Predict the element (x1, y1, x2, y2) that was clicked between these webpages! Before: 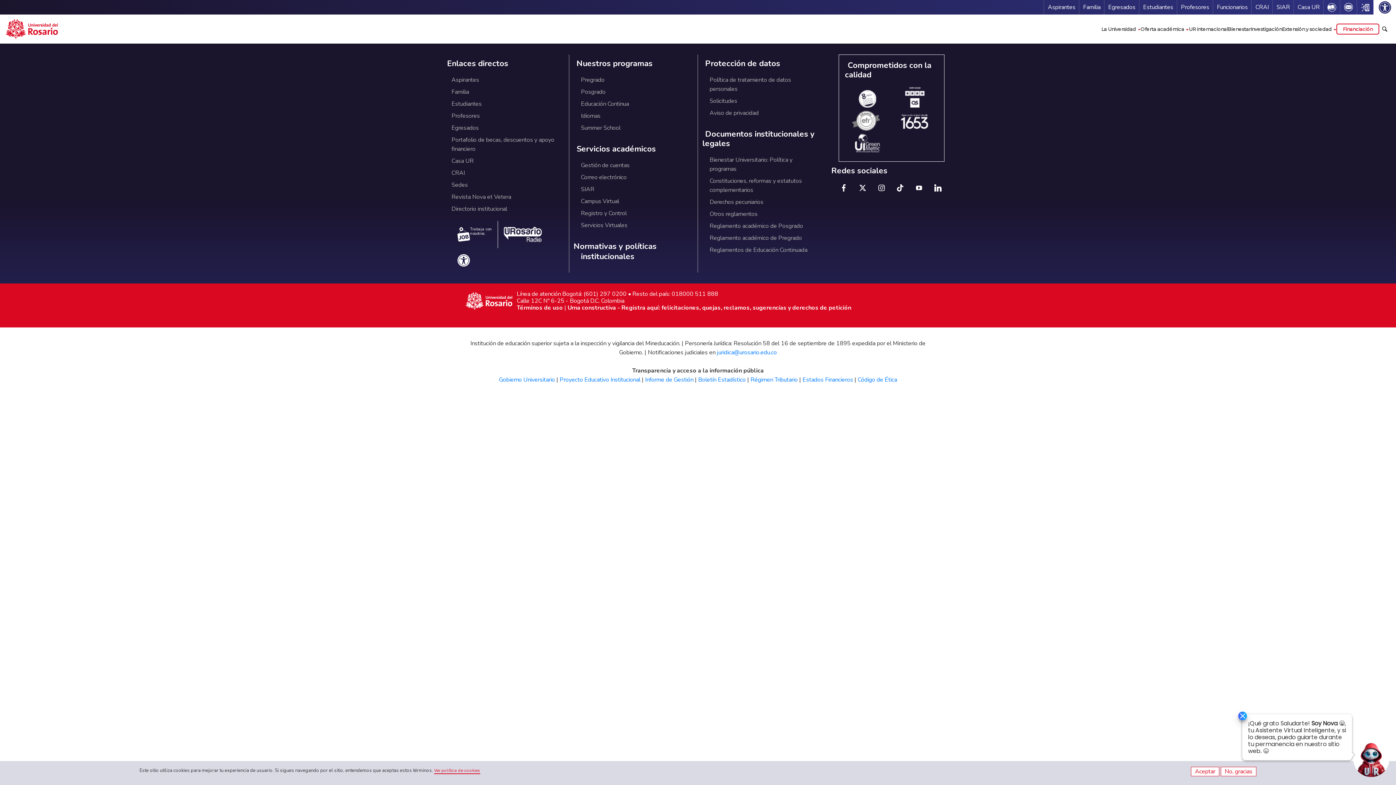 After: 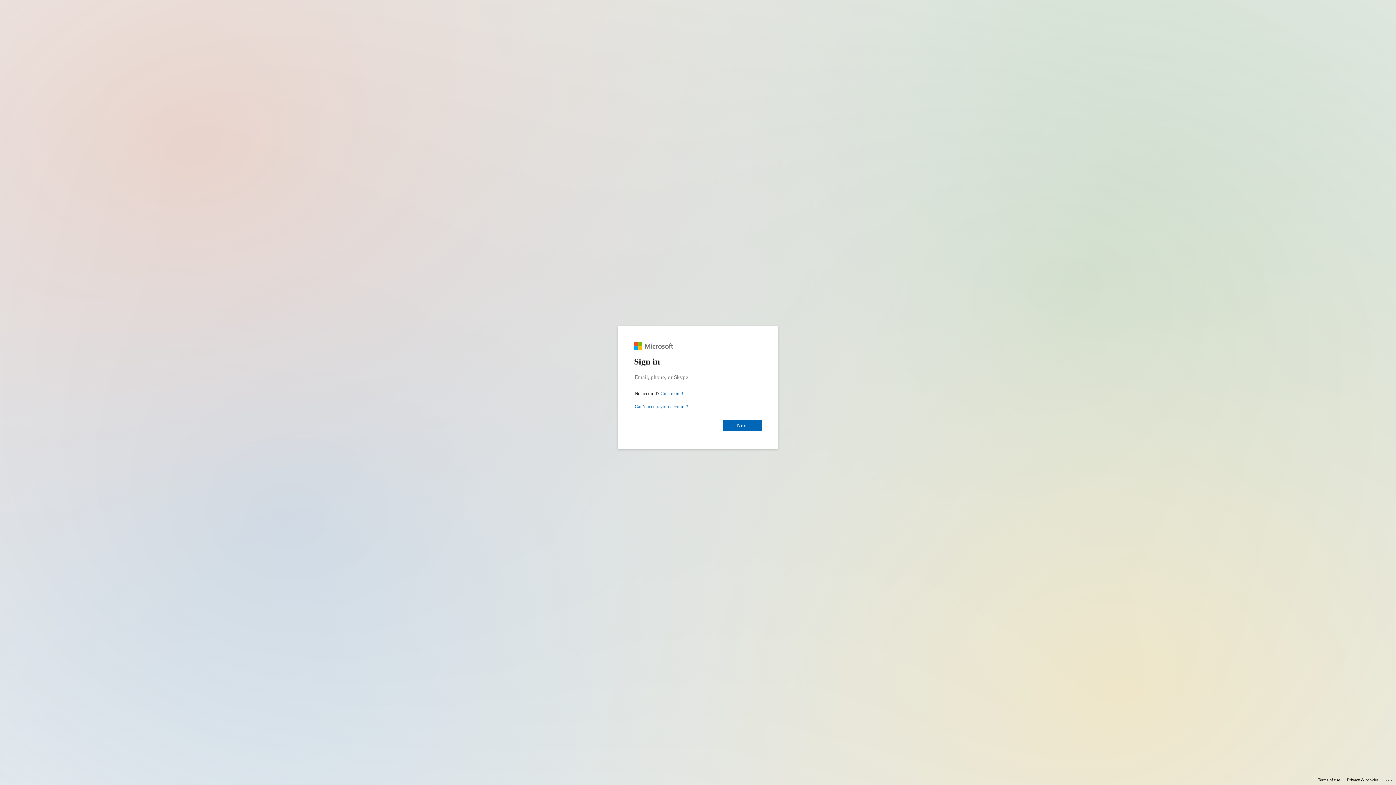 Action: label: Correo electrónico bbox: (581, 173, 626, 181)